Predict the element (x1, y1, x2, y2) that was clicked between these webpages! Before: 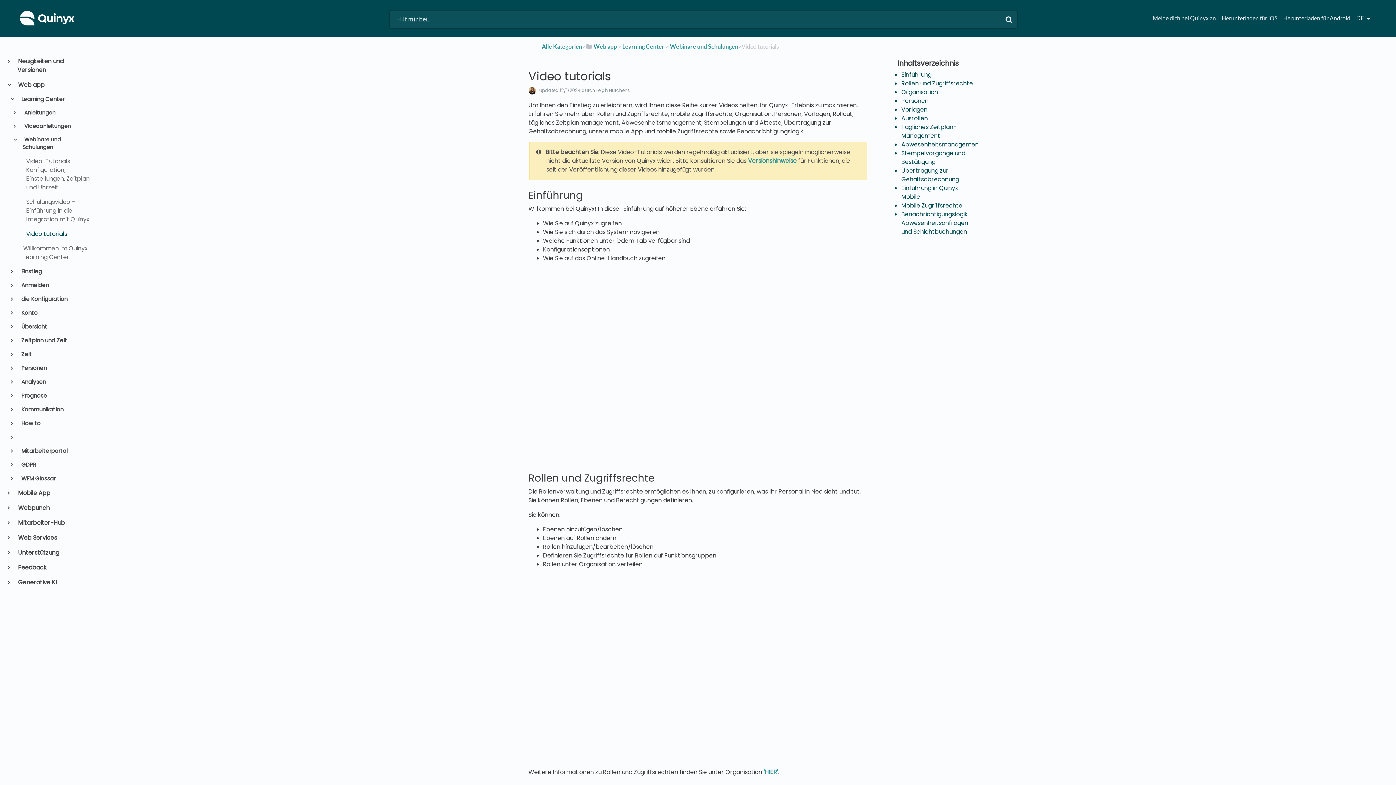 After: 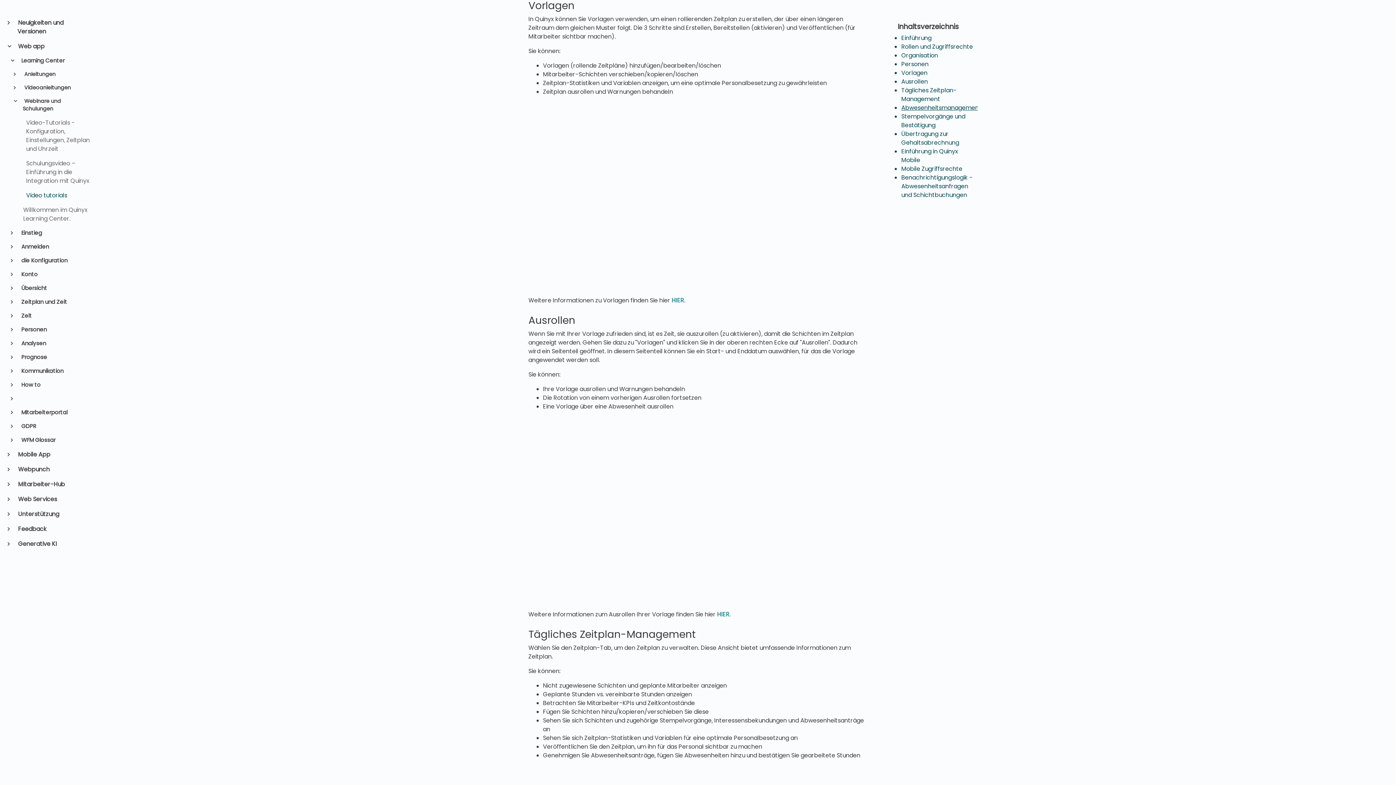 Action: bbox: (901, 105, 927, 113) label: Vorlagen